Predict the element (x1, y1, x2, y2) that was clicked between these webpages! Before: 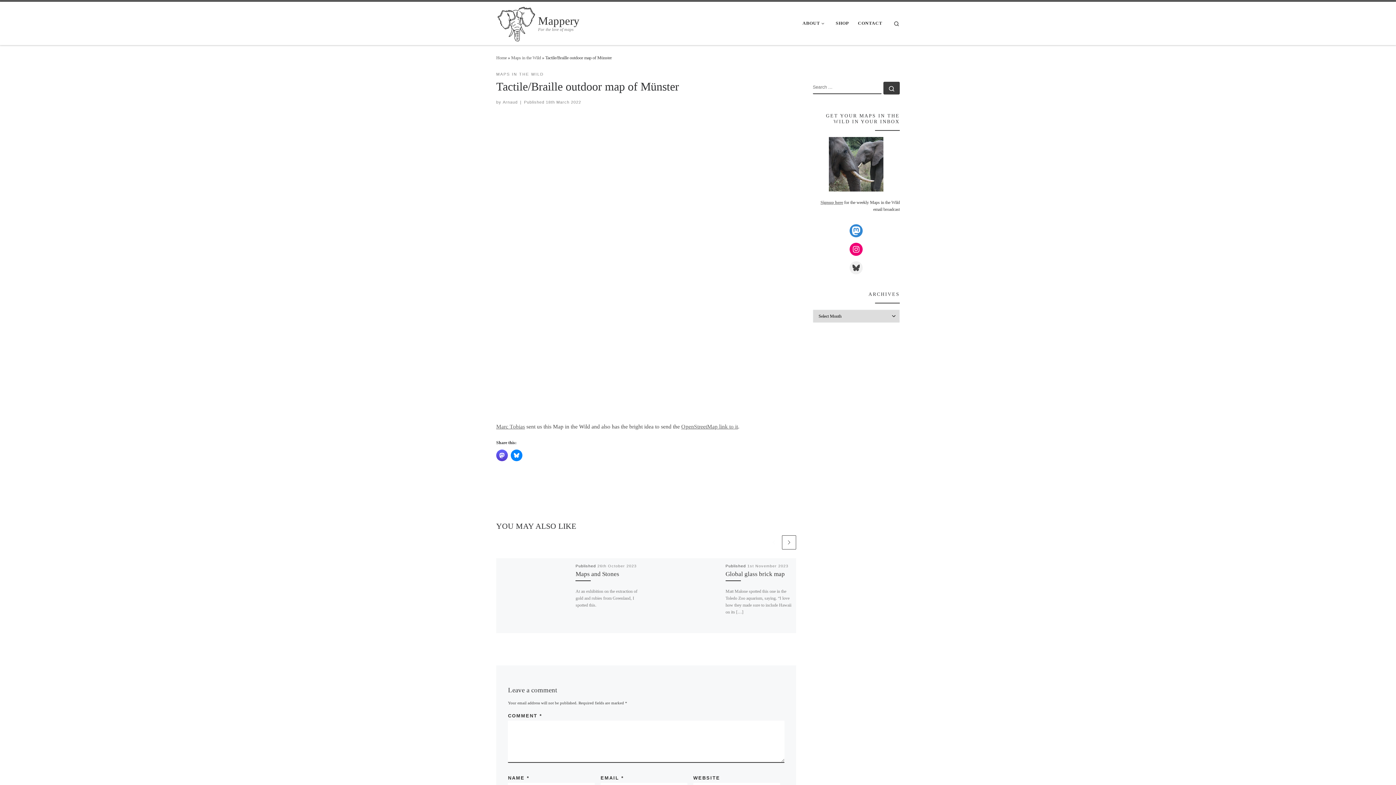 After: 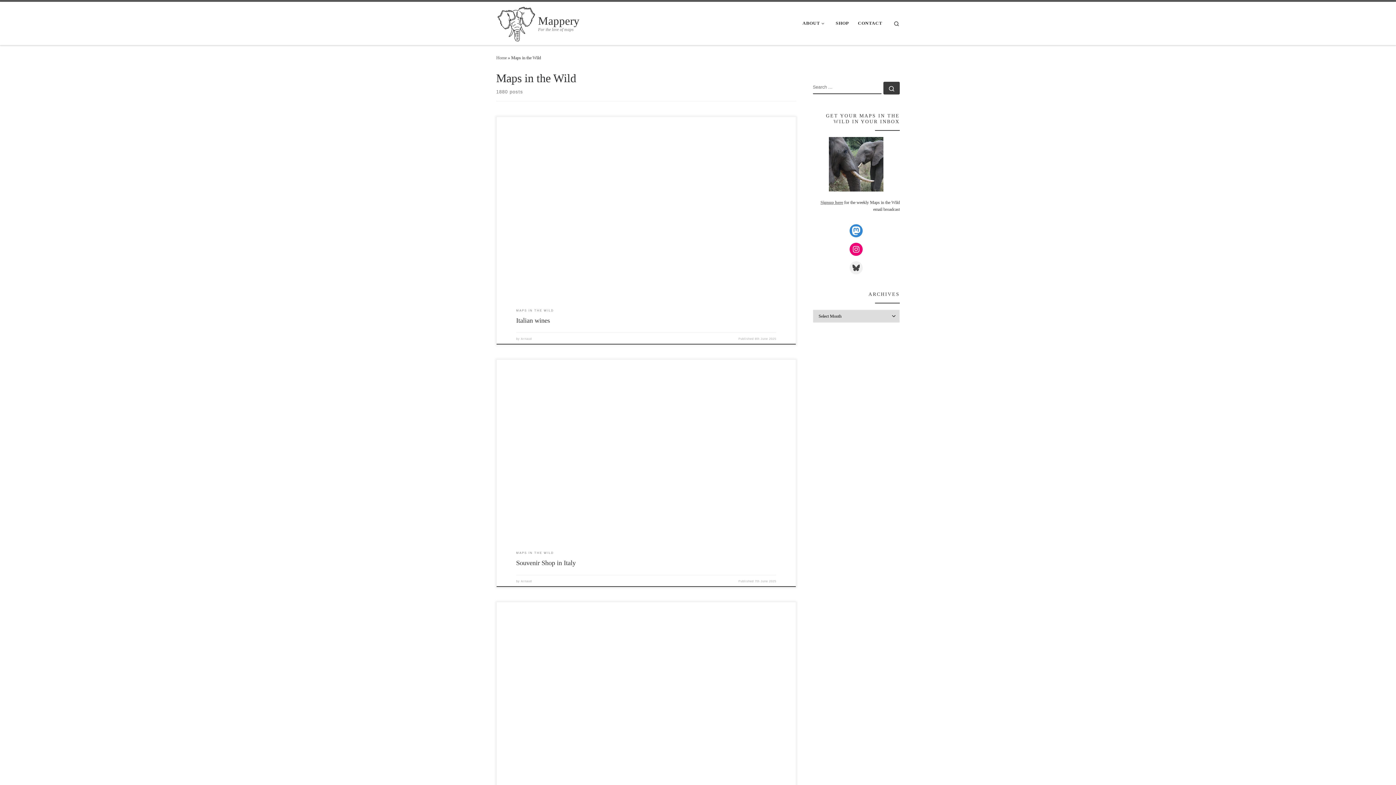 Action: bbox: (496, 70, 544, 77) label: MAPS IN THE WILD